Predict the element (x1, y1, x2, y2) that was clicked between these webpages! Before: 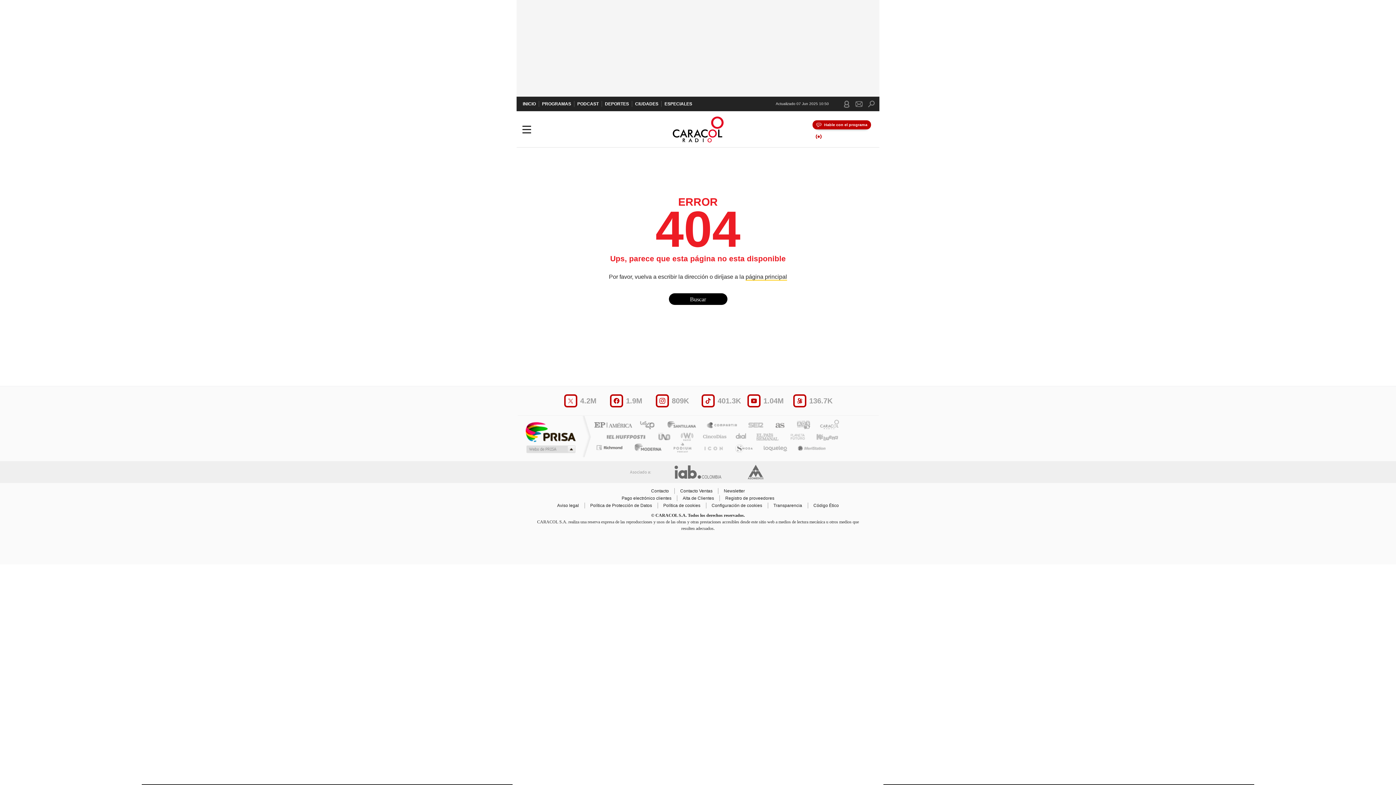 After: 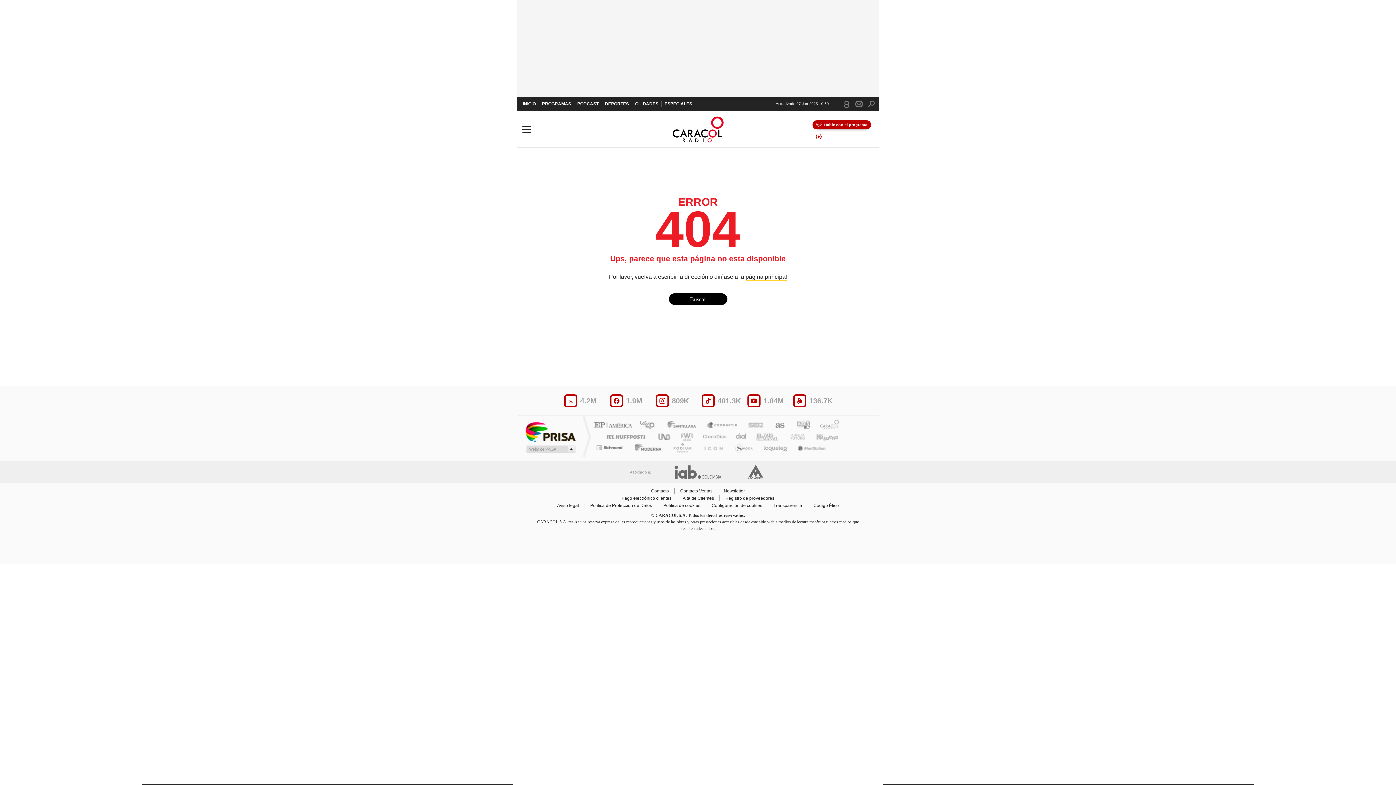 Action: label: Newsletter bbox: (853, 96, 865, 111)